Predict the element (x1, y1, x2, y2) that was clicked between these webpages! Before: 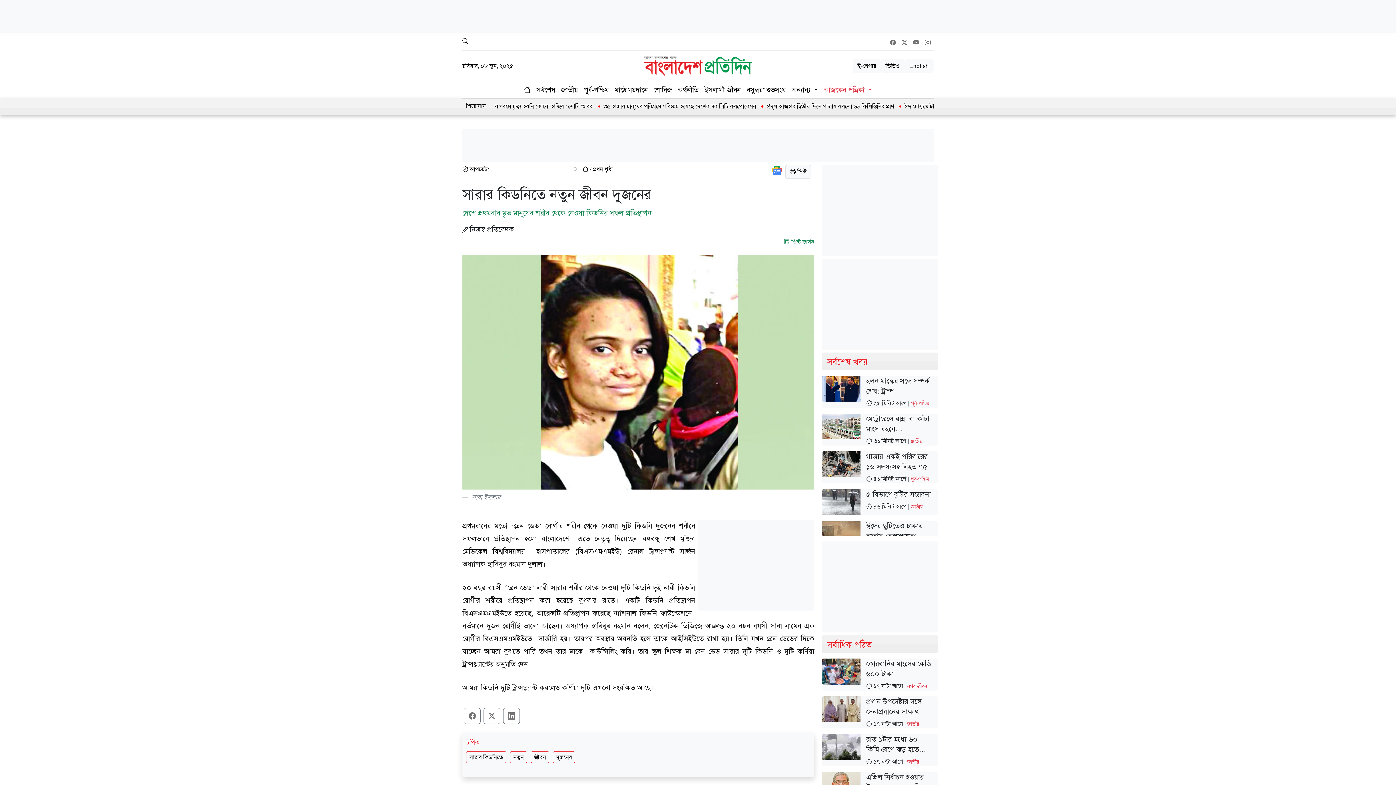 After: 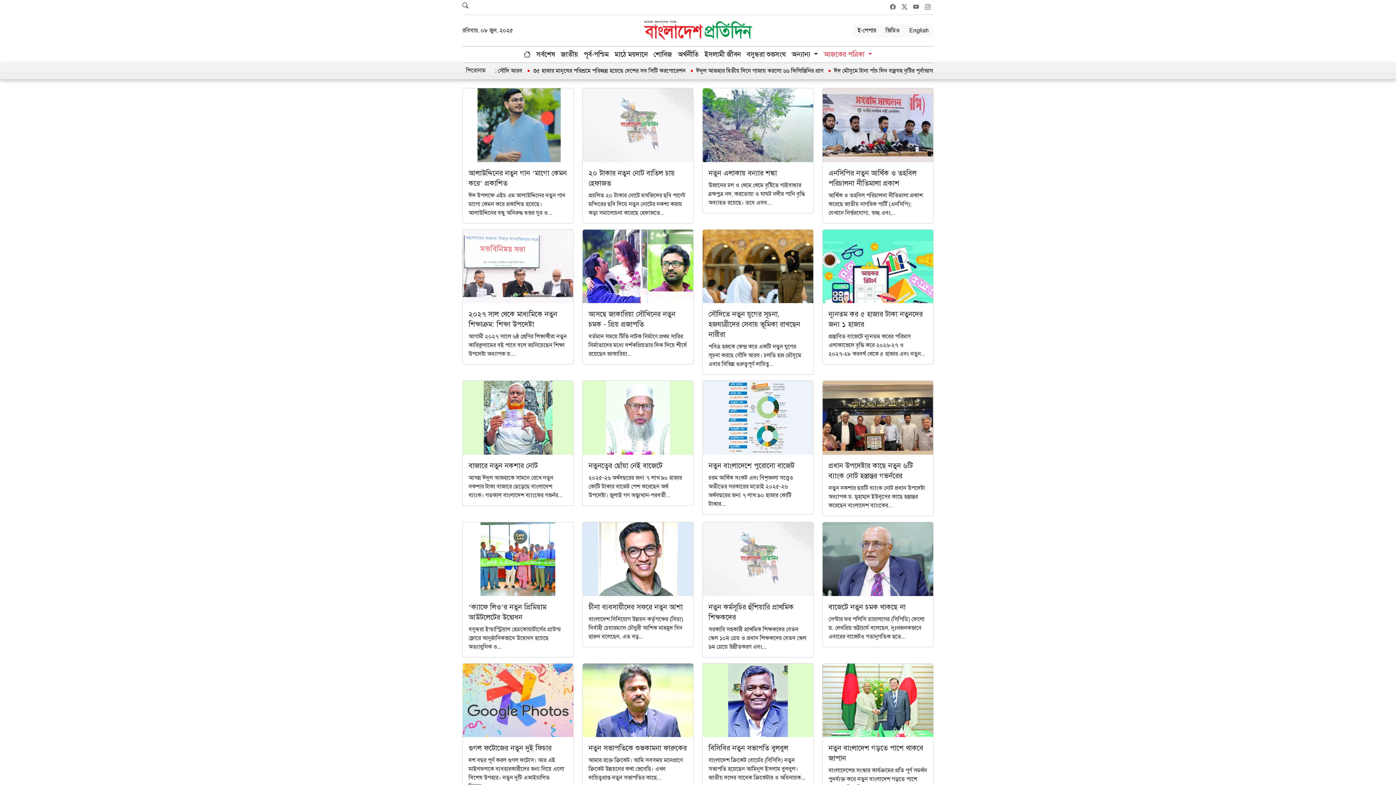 Action: label: নতুন bbox: (510, 751, 527, 763)